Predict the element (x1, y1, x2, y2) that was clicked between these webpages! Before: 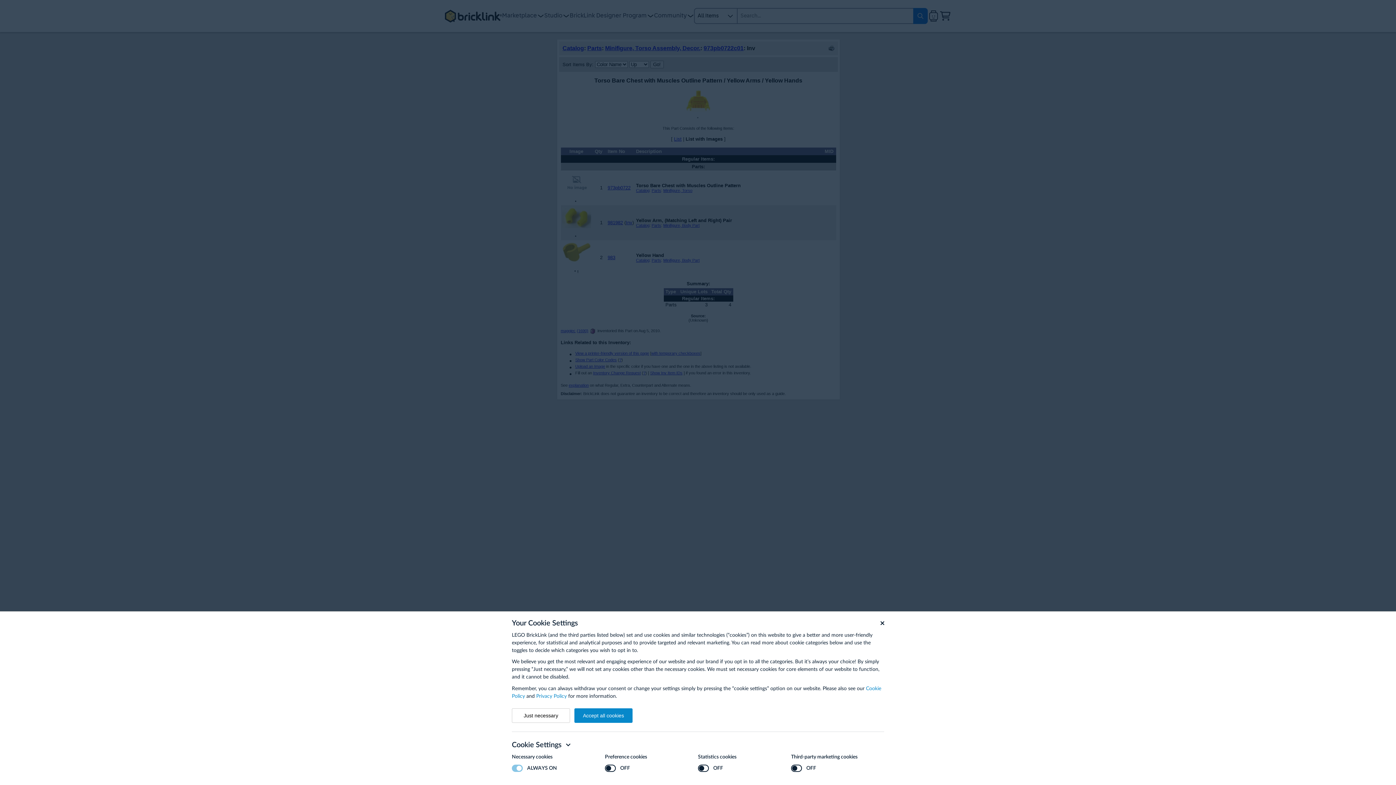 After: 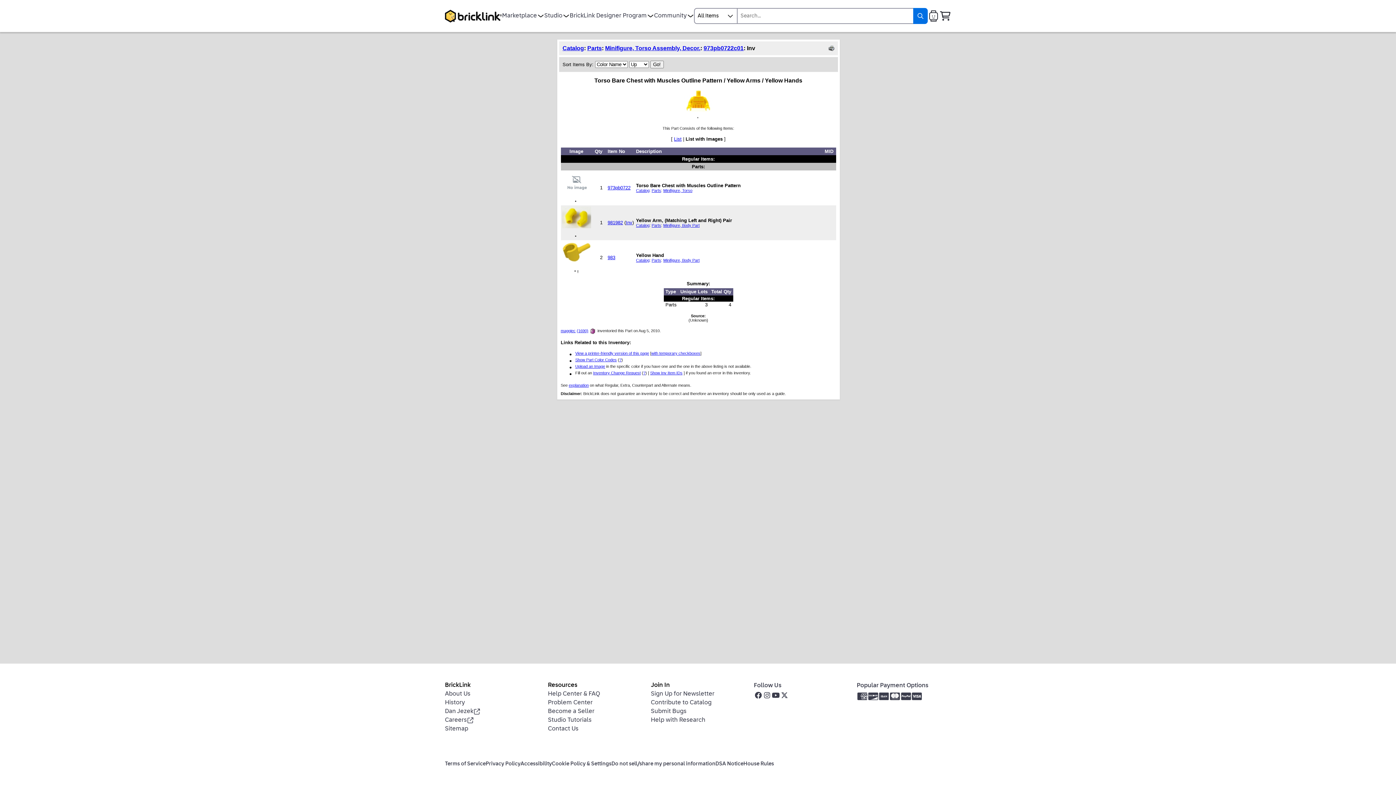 Action: bbox: (512, 708, 570, 723) label: Just necessary